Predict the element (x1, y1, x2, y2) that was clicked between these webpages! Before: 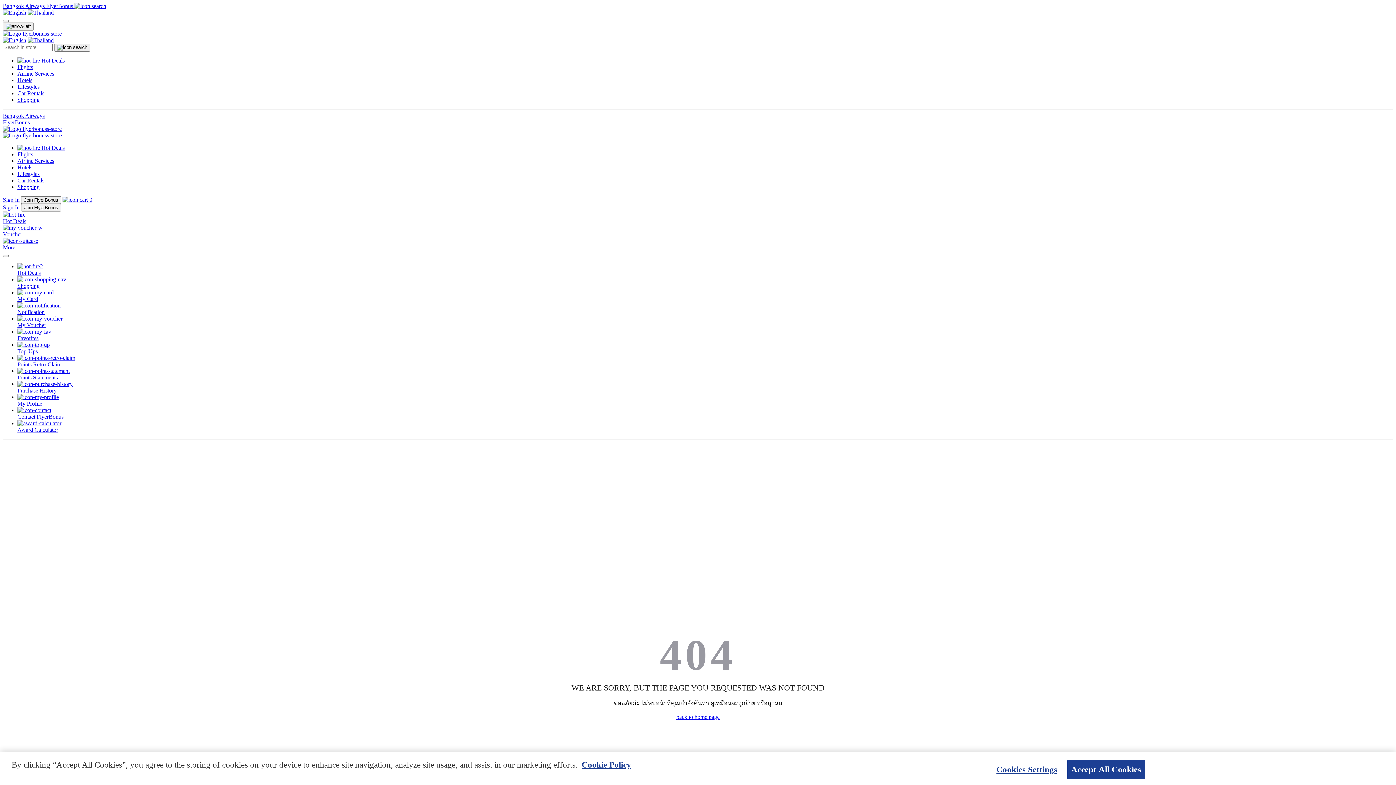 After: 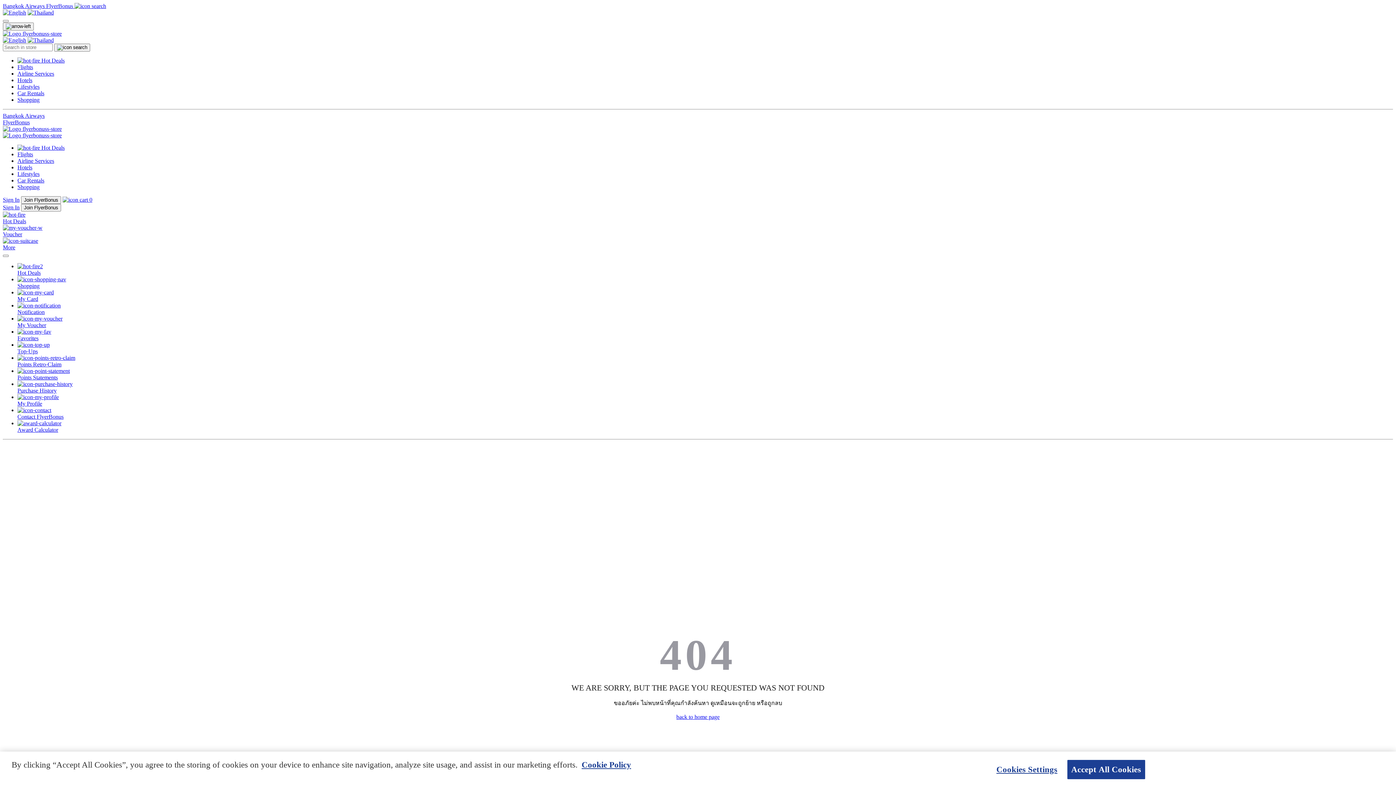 Action: bbox: (2, 2, 46, 9) label: Bangkok Airways 